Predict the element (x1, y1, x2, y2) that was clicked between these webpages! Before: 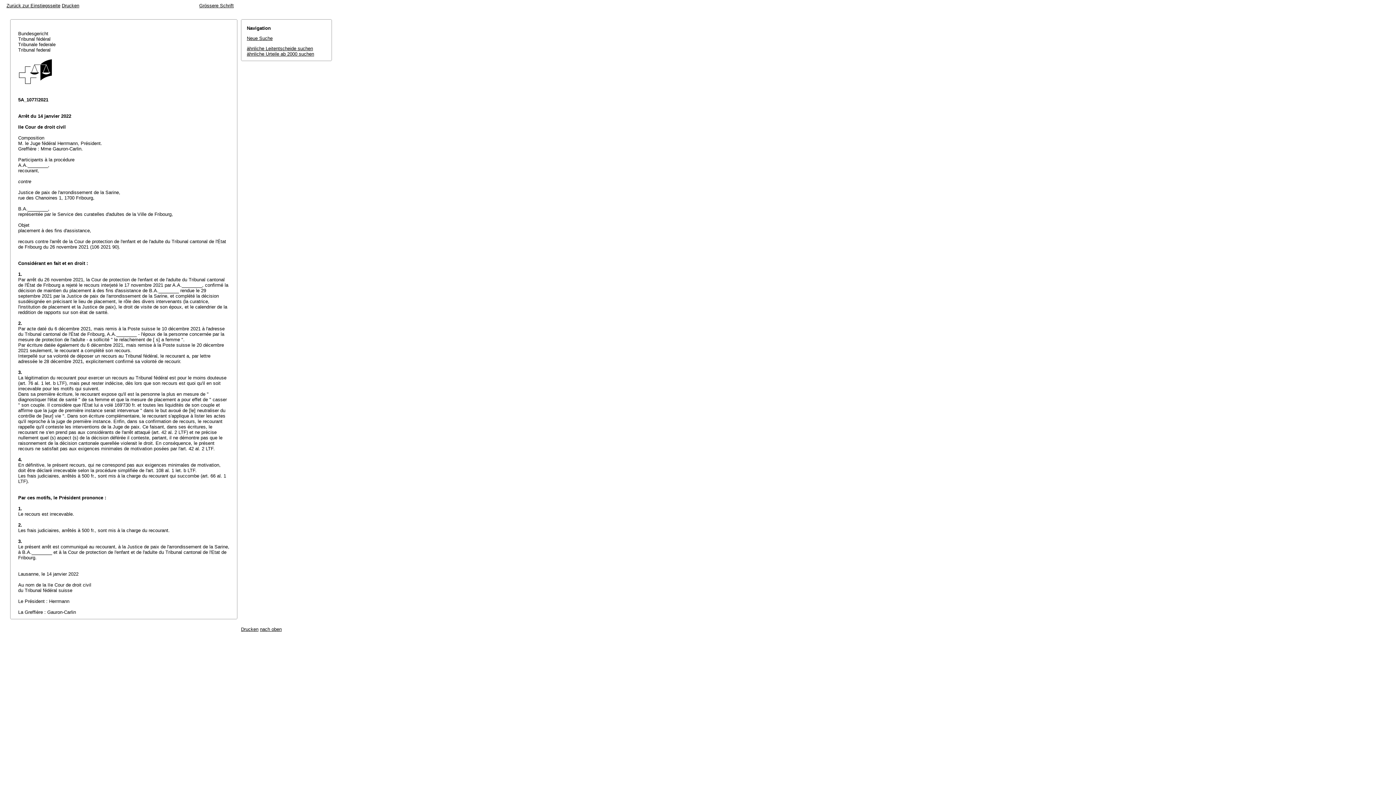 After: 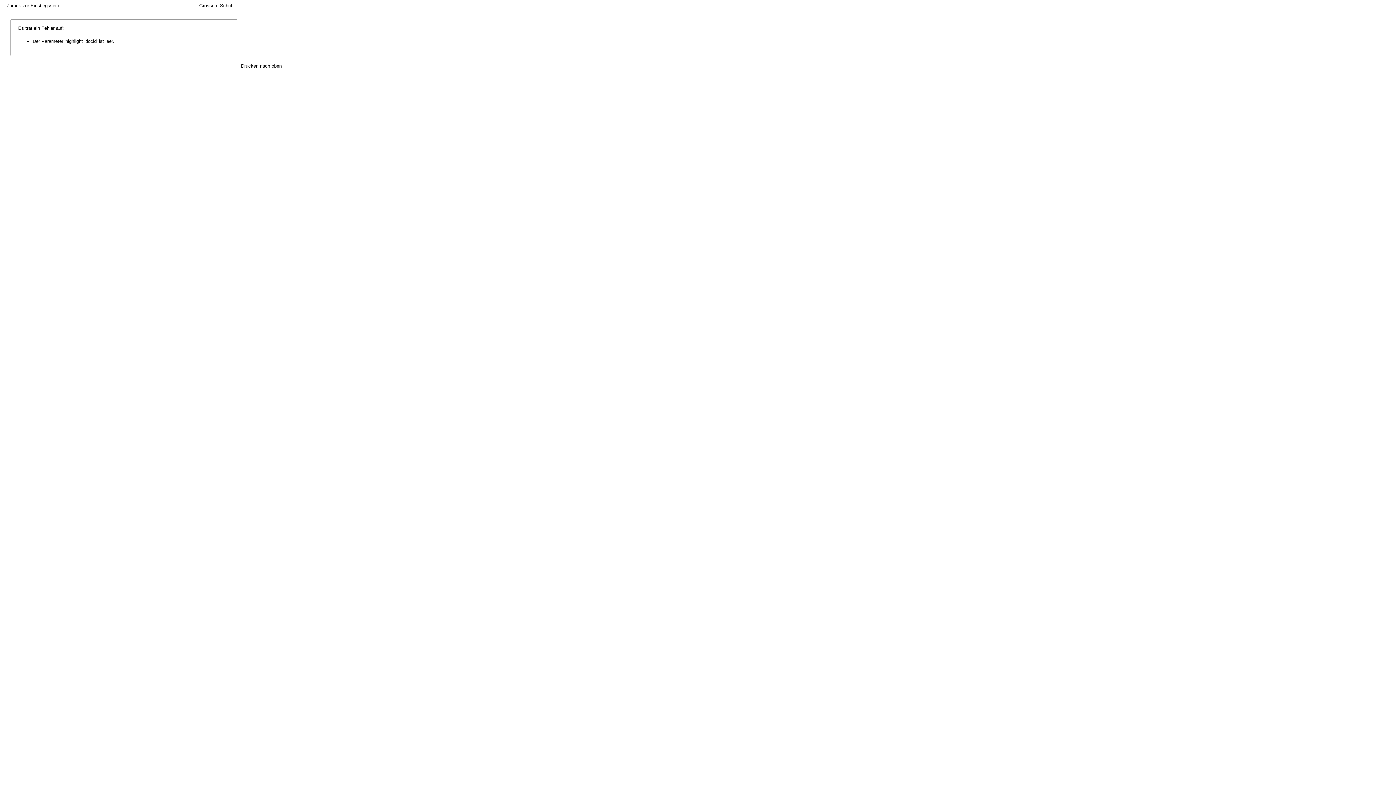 Action: bbox: (246, 45, 313, 51) label: ähnliche Leitentscheide suchen